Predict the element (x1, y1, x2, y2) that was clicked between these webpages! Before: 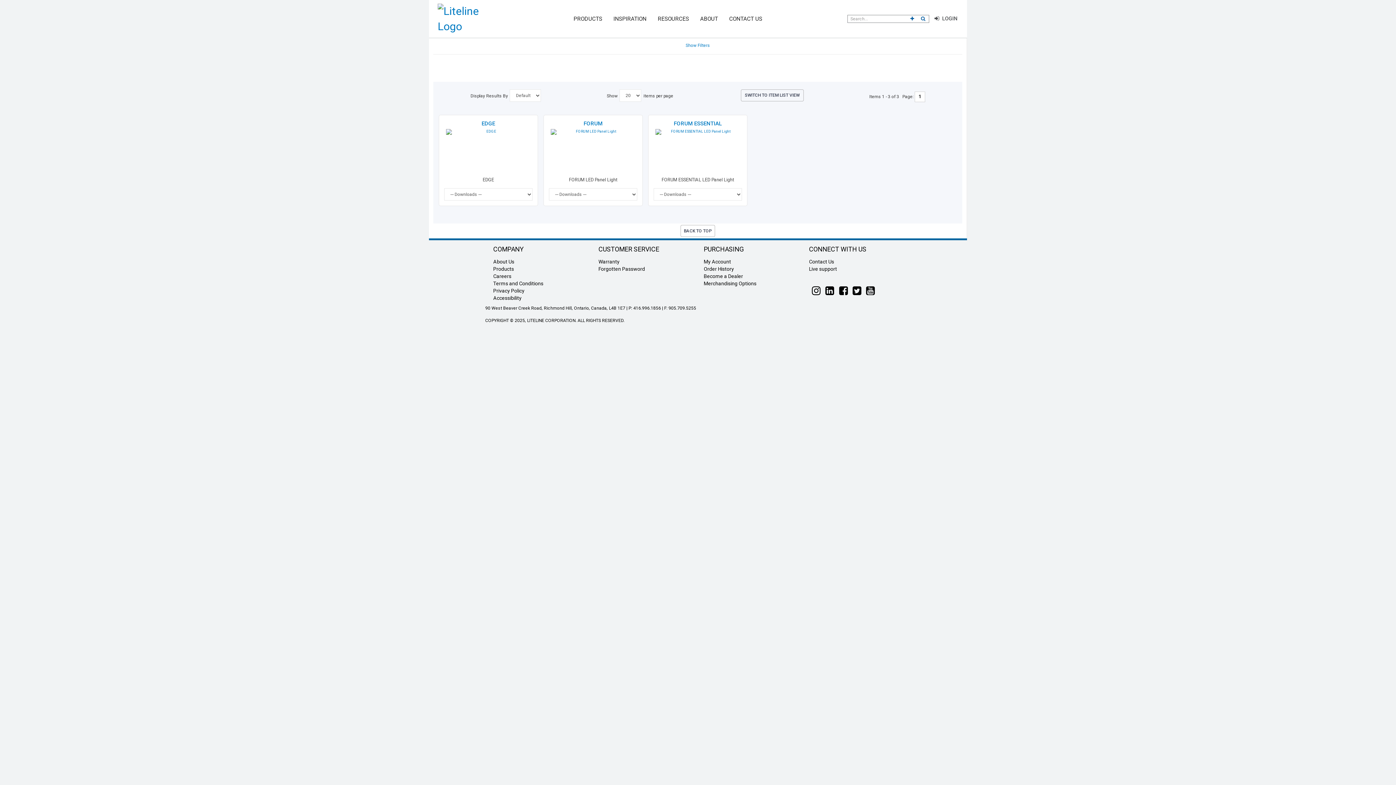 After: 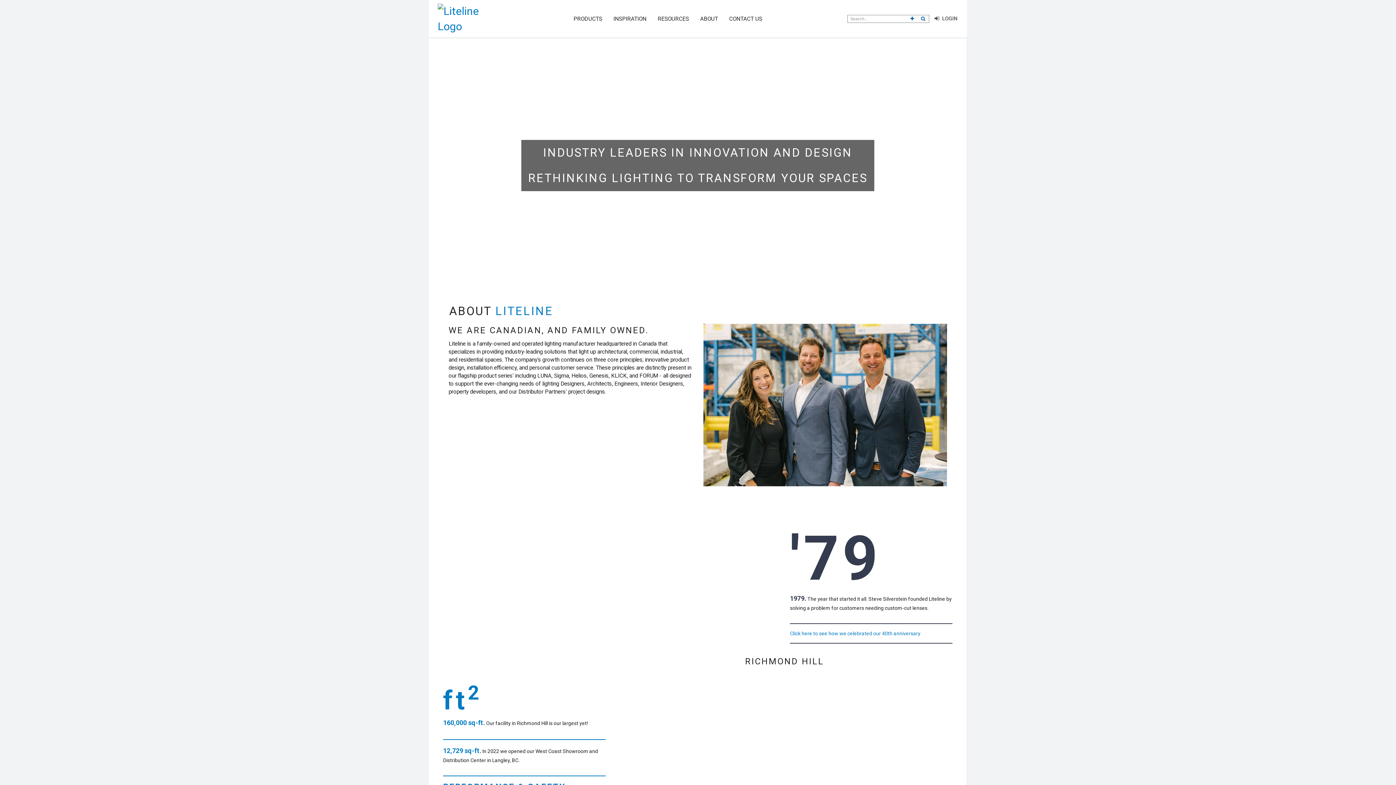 Action: bbox: (694, 12, 723, 25) label: ABOUT